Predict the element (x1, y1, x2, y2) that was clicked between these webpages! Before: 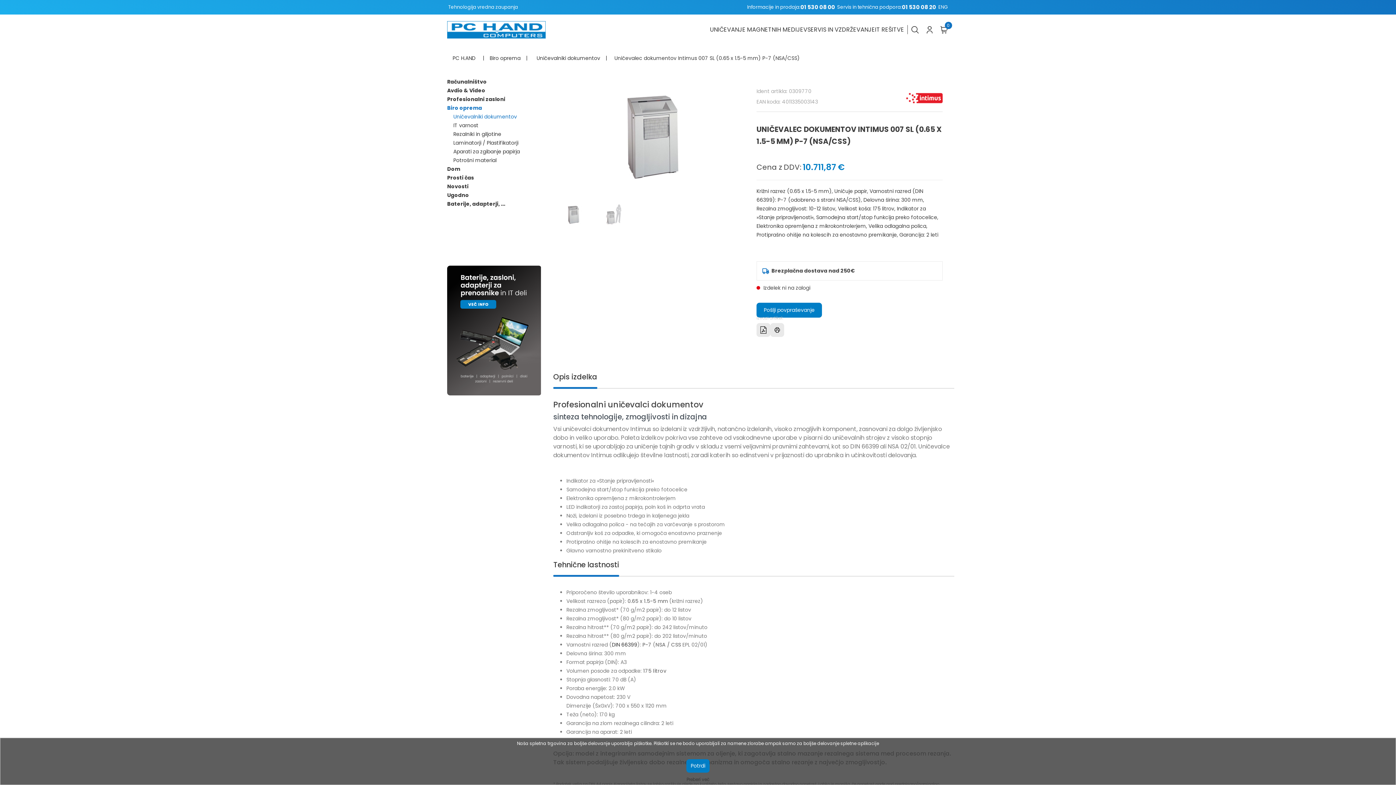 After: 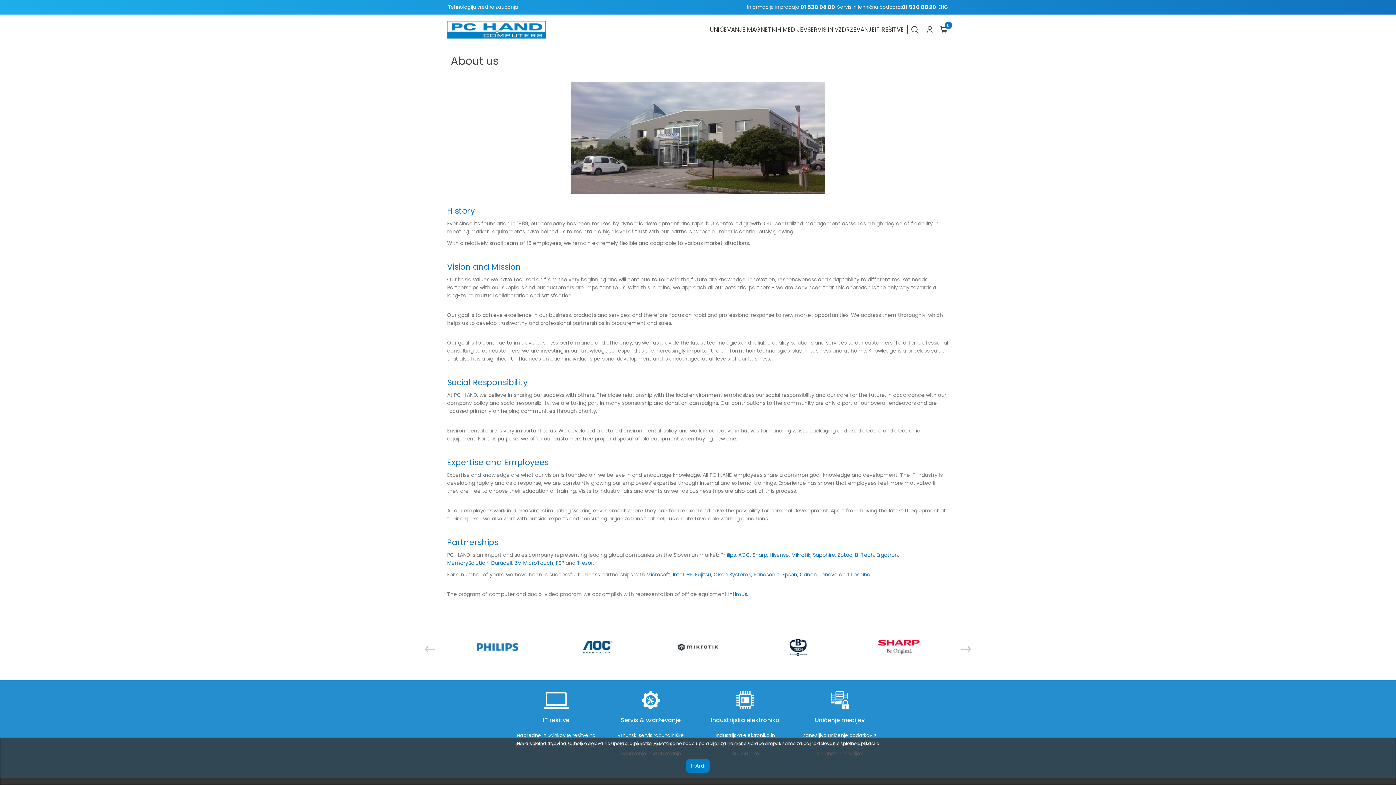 Action: label: ENG bbox: (938, 3, 948, 10)